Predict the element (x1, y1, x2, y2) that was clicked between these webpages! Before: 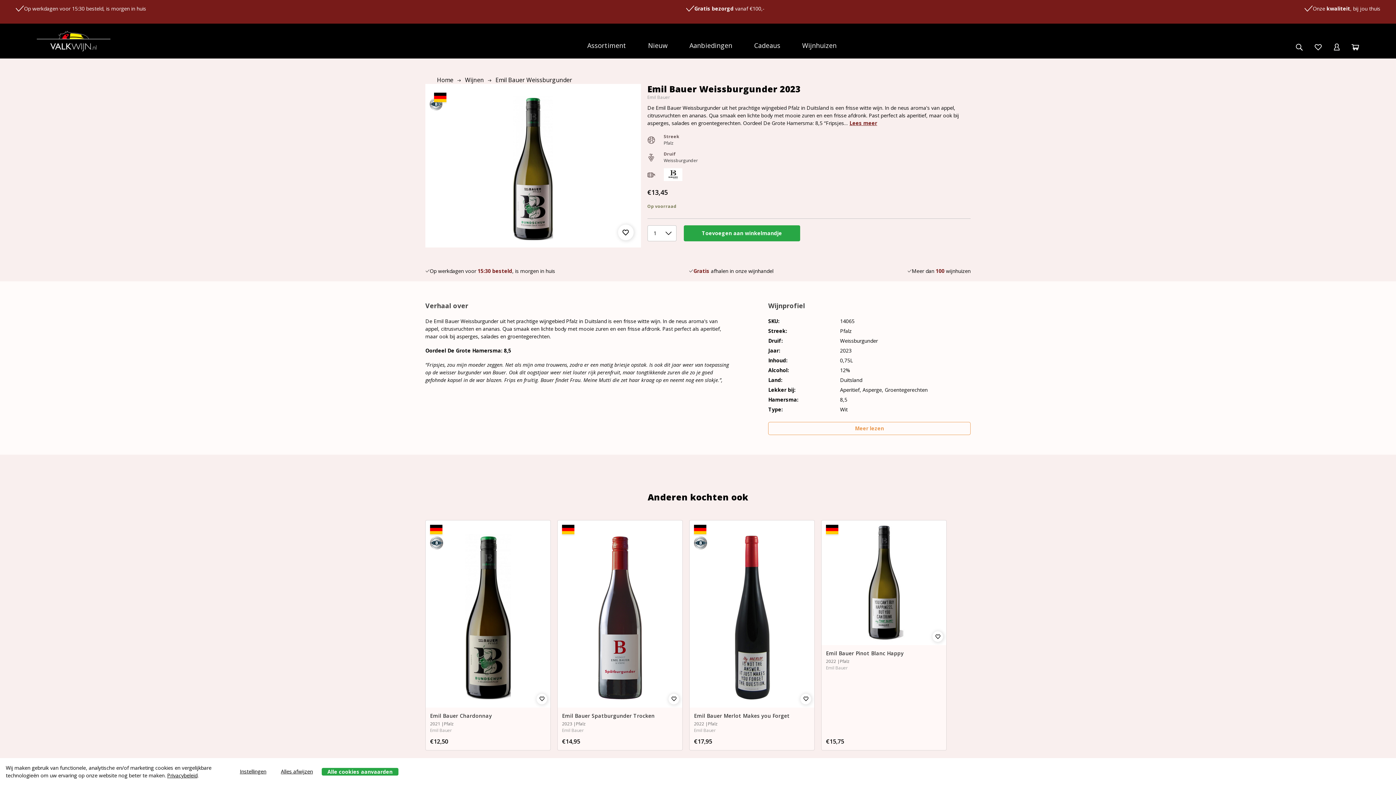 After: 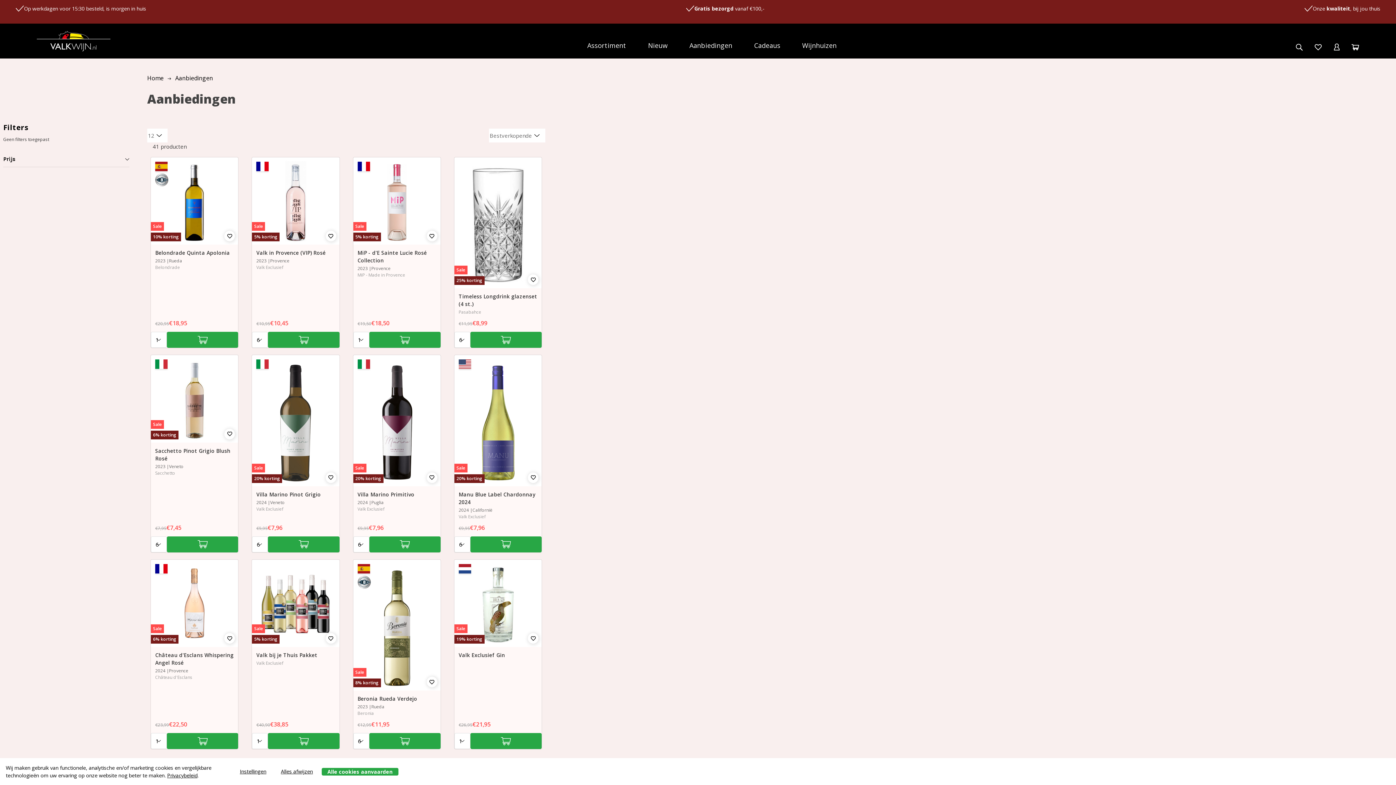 Action: bbox: (684, 41, 737, 58) label: Aanbiedingen